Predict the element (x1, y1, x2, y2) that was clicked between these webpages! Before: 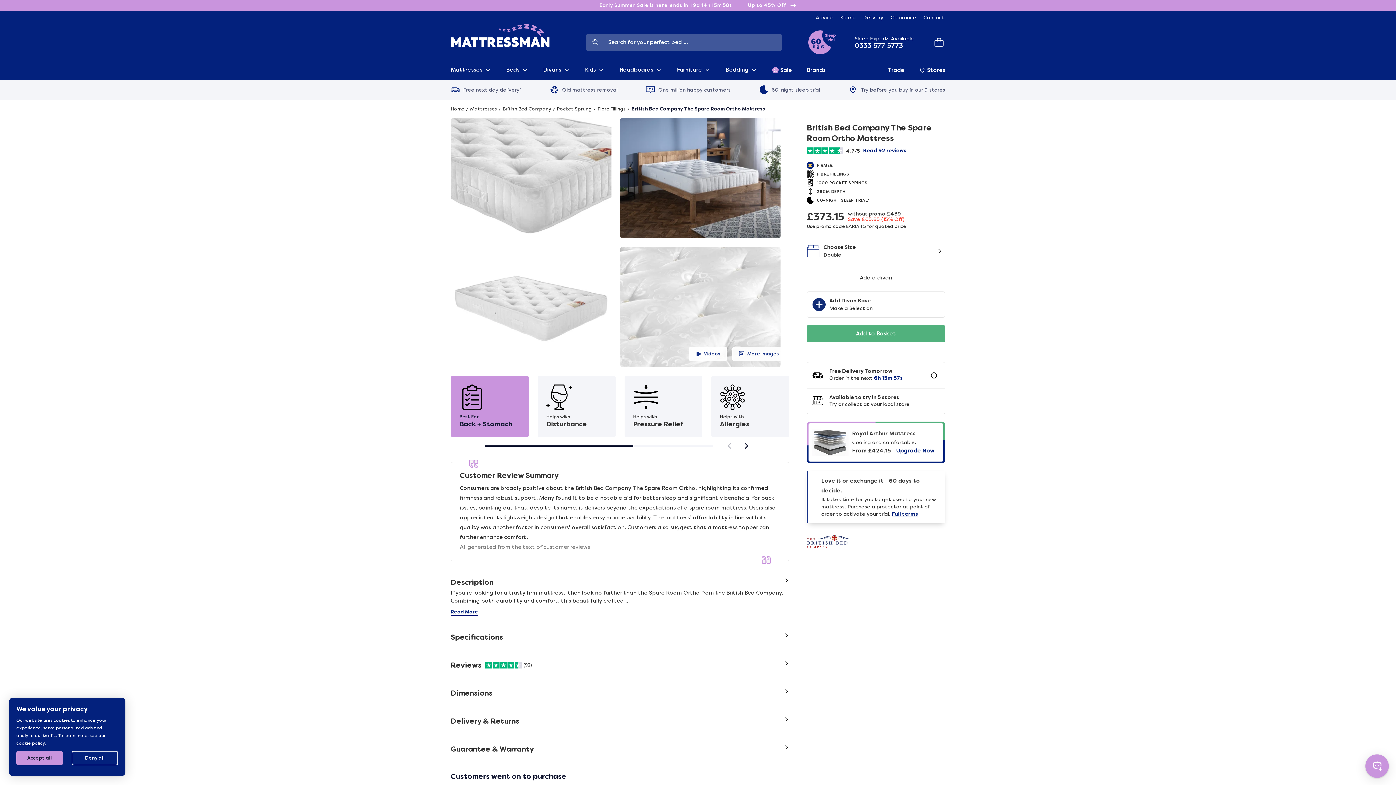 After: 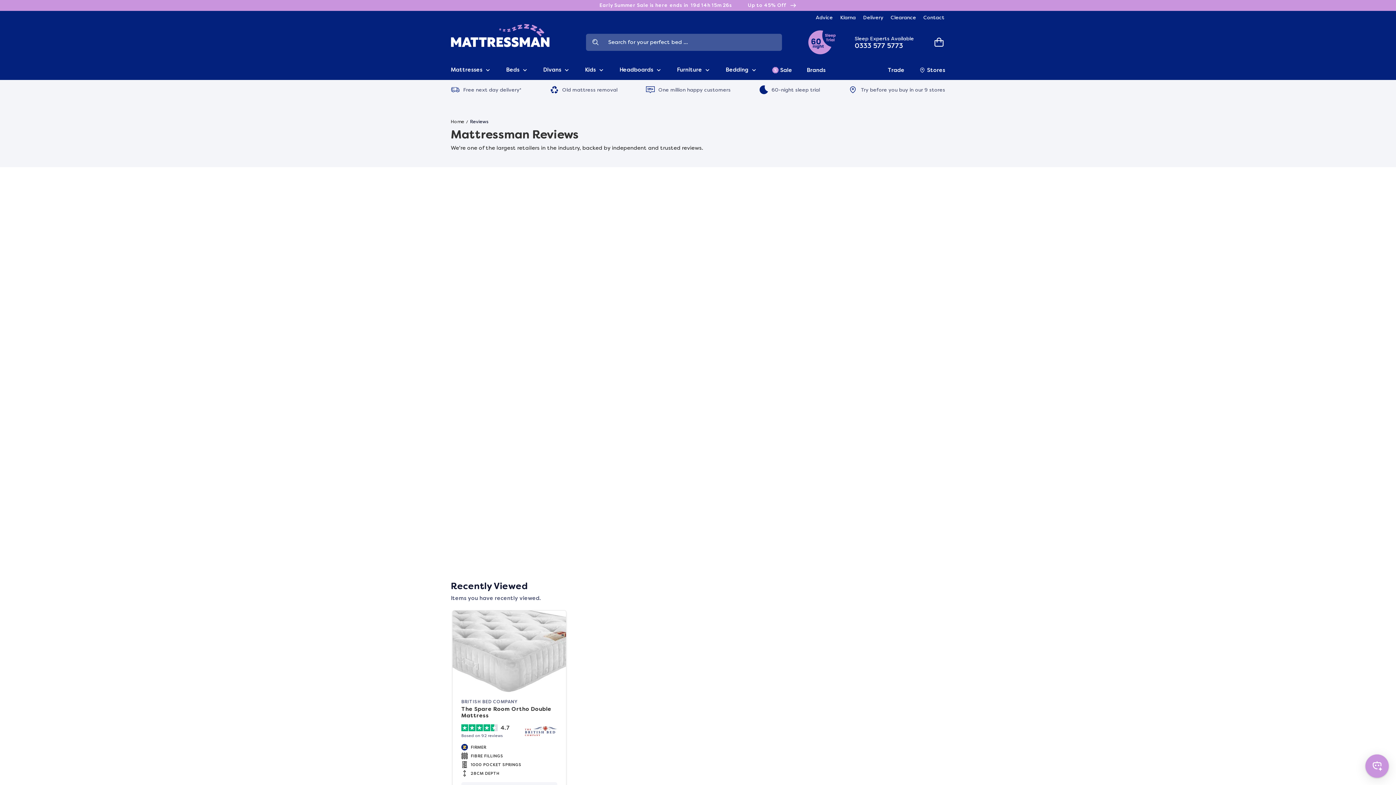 Action: label: One million happy customers bbox: (646, 80, 730, 99)